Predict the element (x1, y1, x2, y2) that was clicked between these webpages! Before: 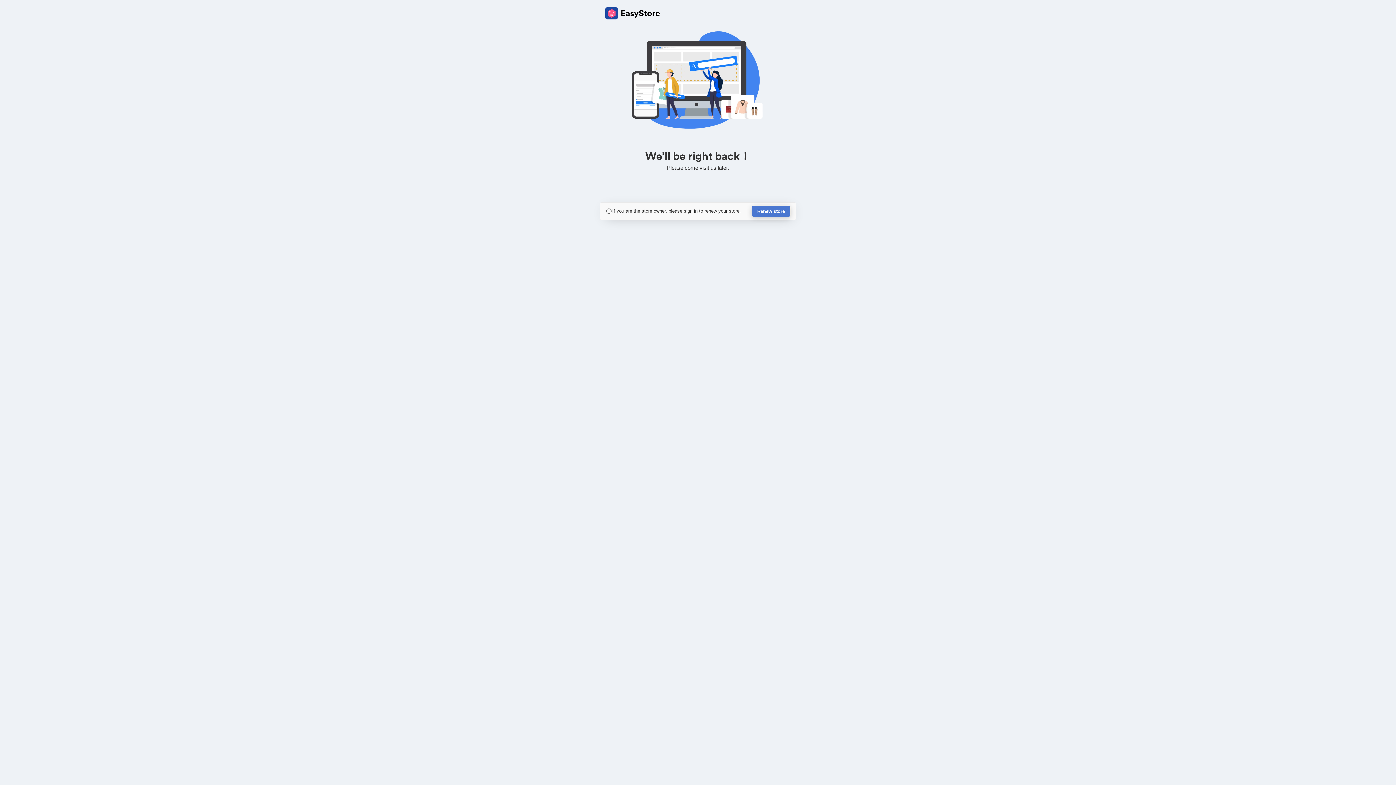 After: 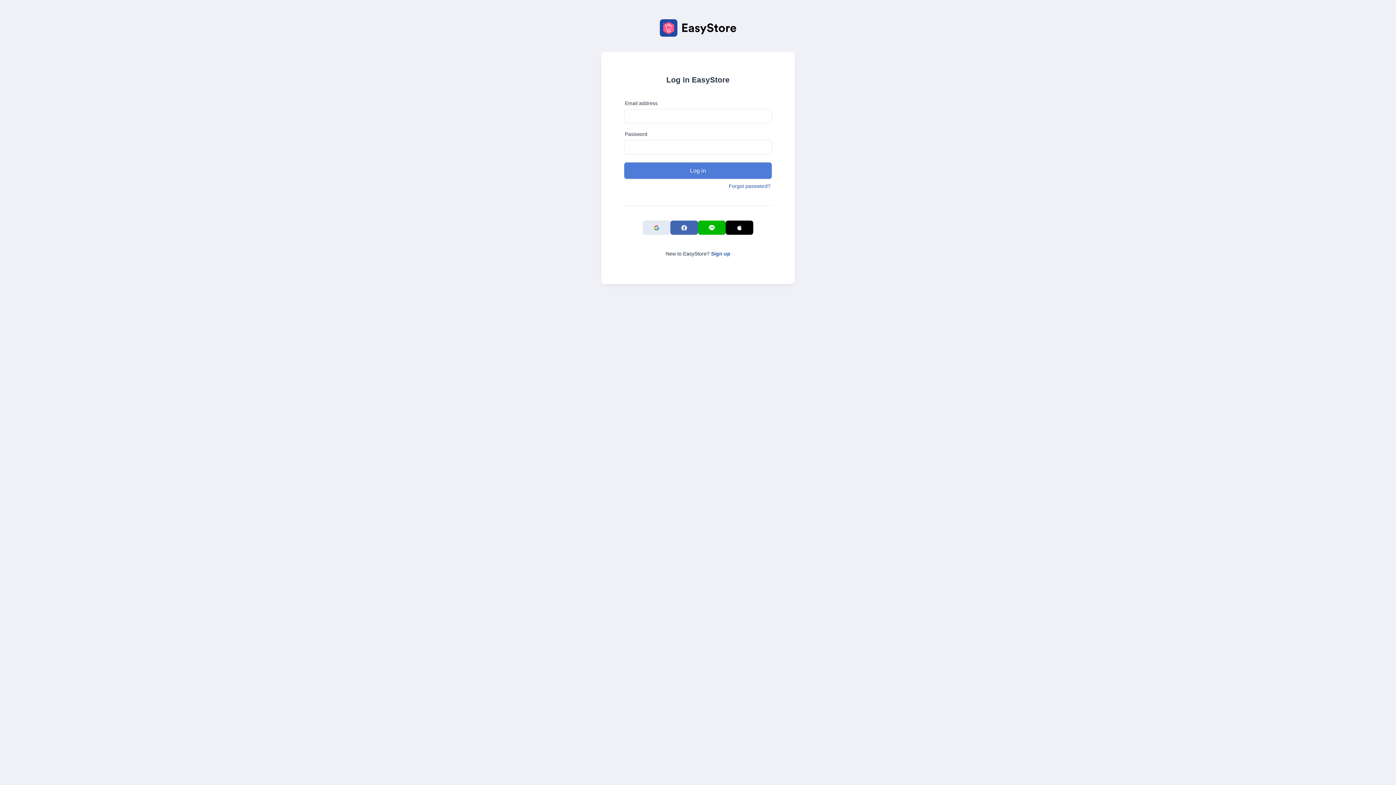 Action: label: Renew store bbox: (752, 205, 790, 217)